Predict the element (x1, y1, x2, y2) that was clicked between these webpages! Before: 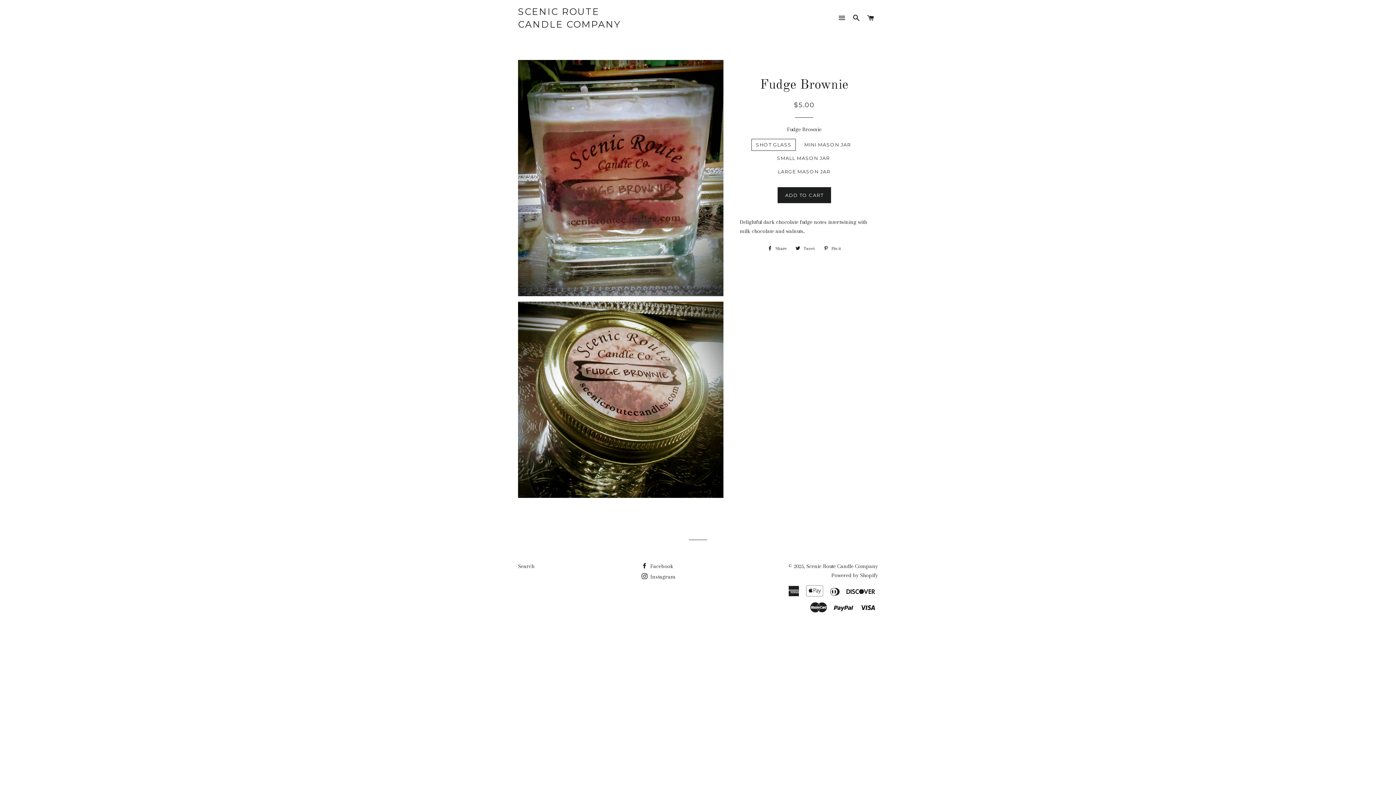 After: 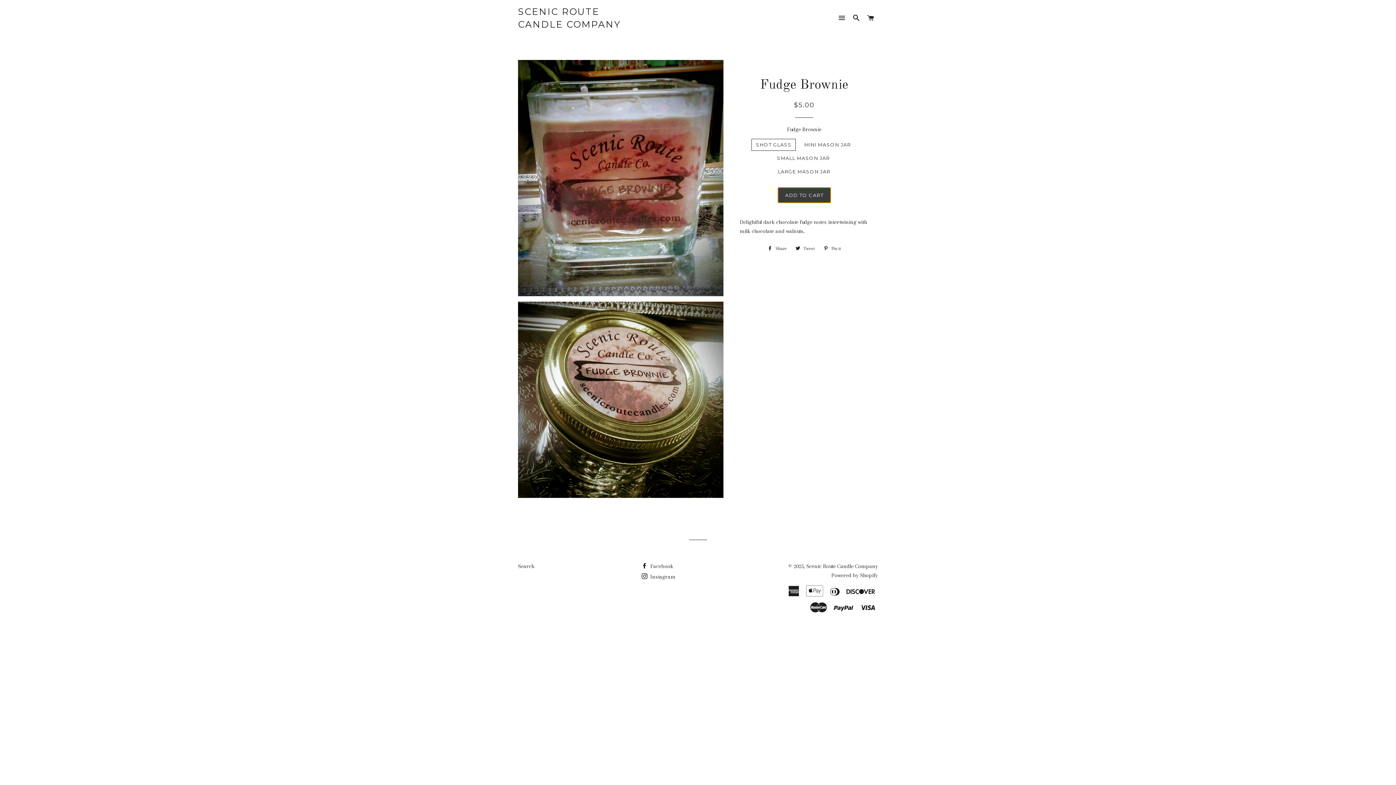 Action: bbox: (777, 187, 831, 203) label: ADD TO CART